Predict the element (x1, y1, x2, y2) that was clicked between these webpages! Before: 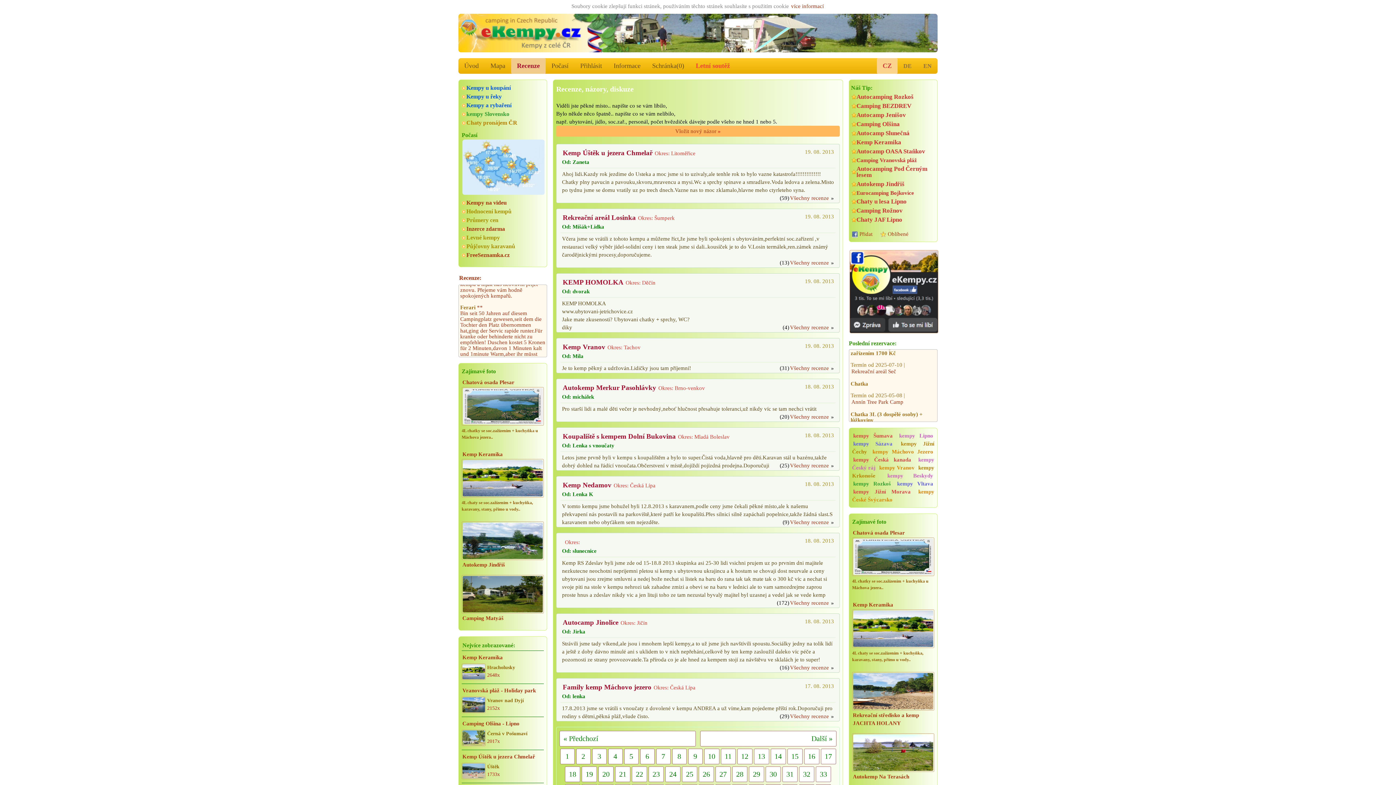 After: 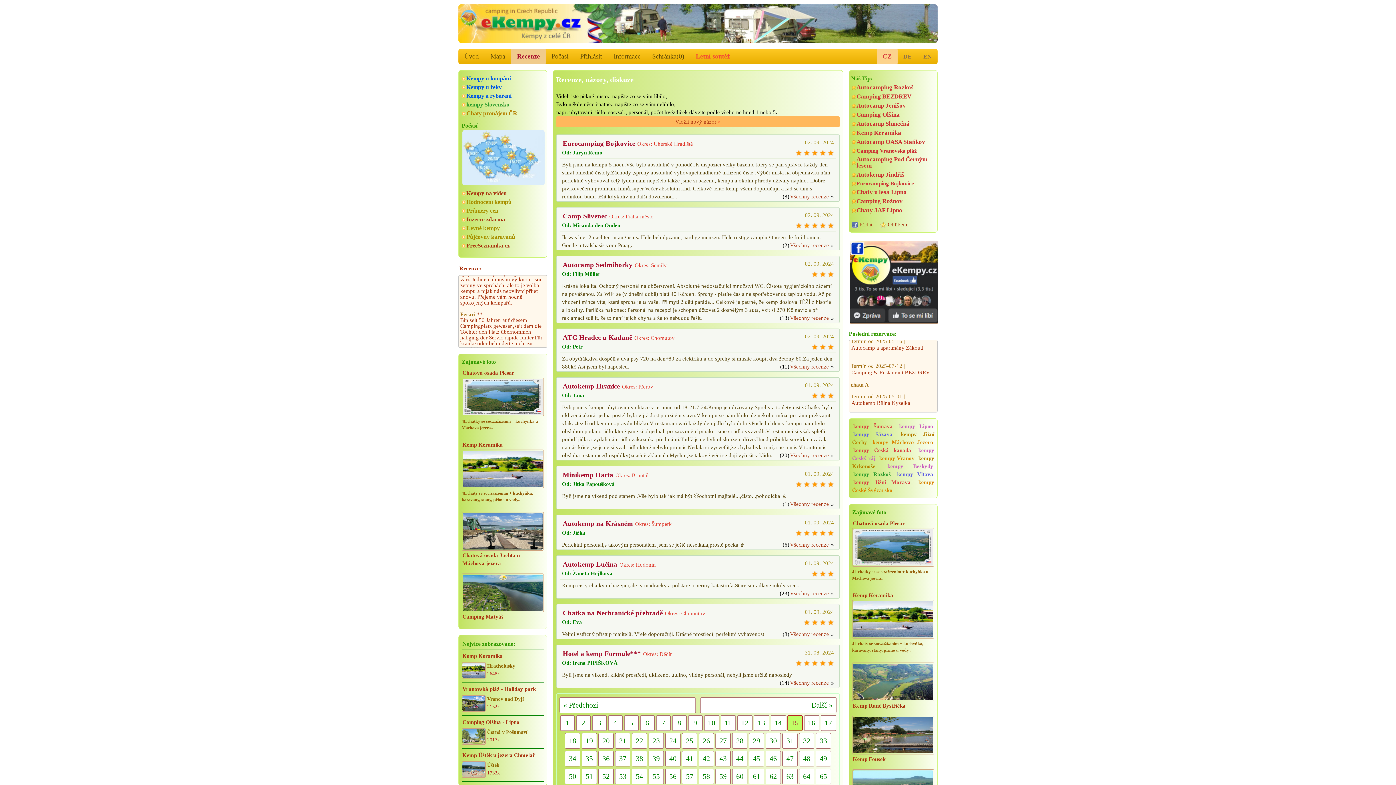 Action: label: 15 bbox: (787, 749, 802, 764)